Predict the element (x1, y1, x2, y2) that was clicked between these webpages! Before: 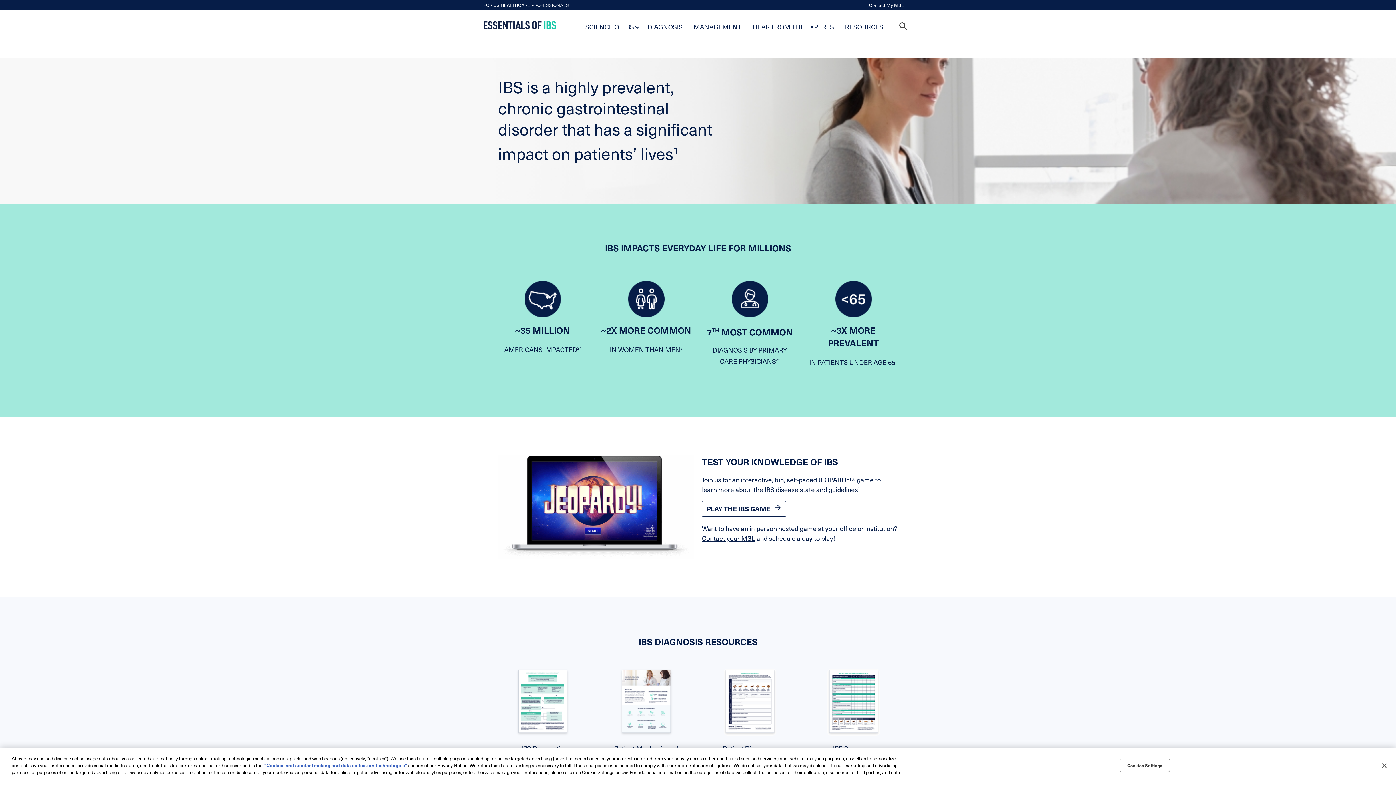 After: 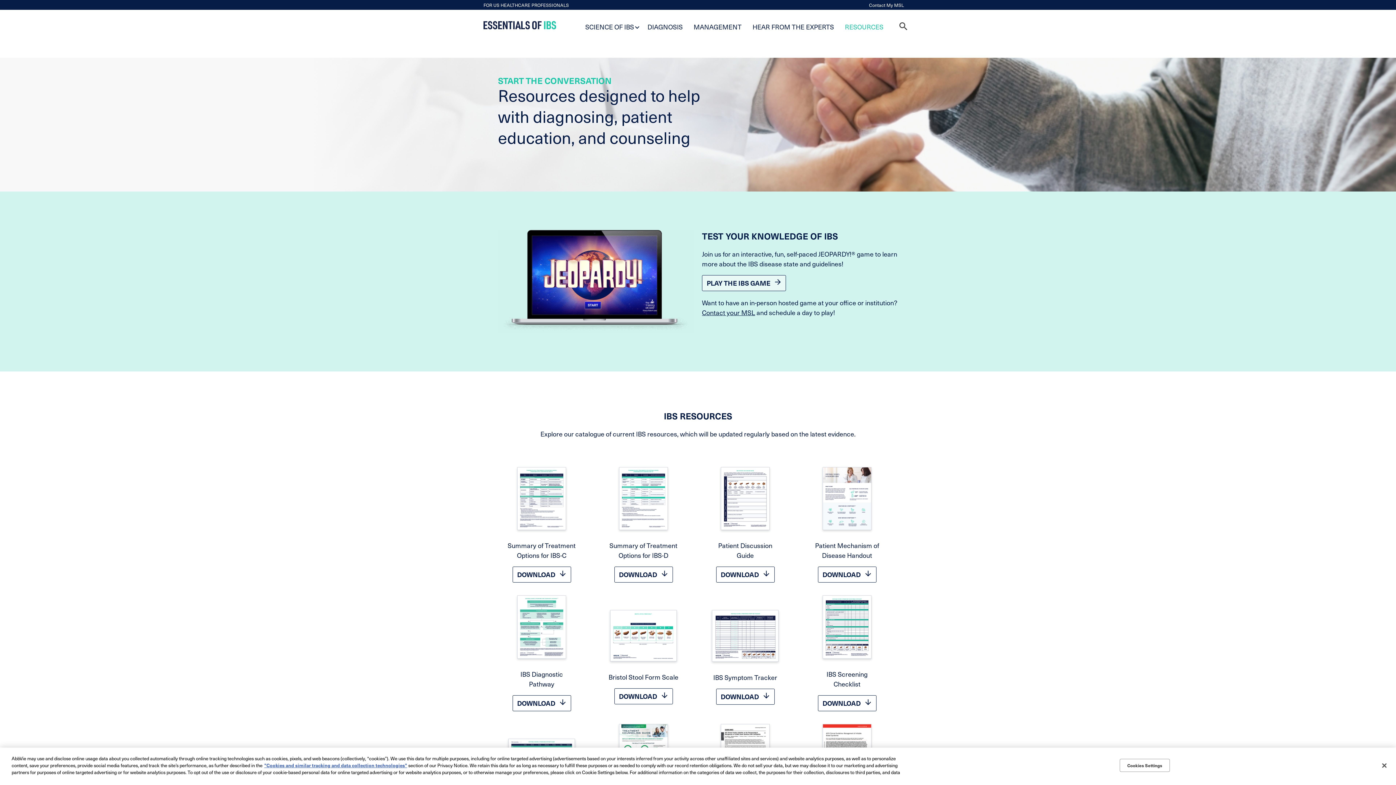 Action: label: RESOURCES bbox: (839, 18, 889, 34)